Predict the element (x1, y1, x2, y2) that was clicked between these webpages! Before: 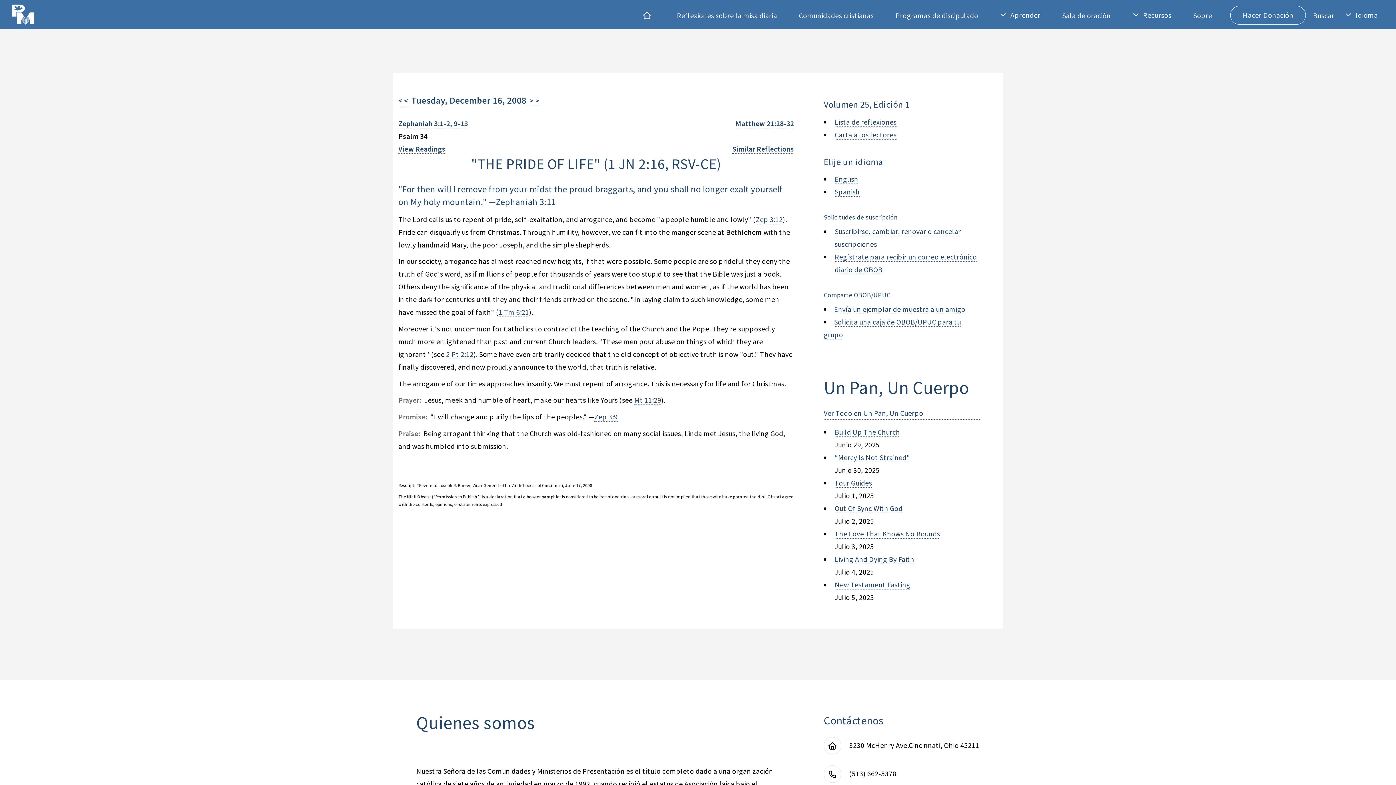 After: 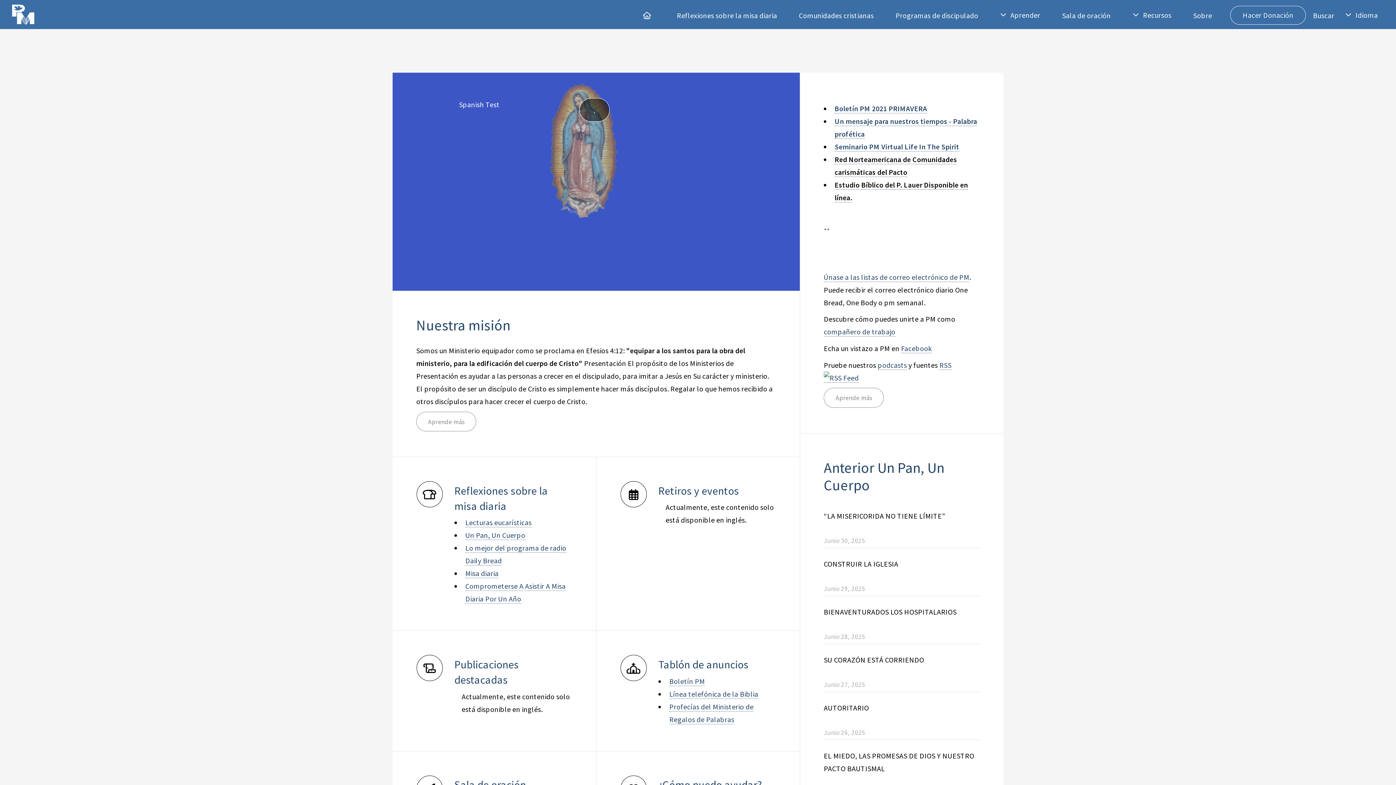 Action: bbox: (849, 741, 979, 750) label: 3230 McHenry Ave.Cincinnati, Ohio 45211